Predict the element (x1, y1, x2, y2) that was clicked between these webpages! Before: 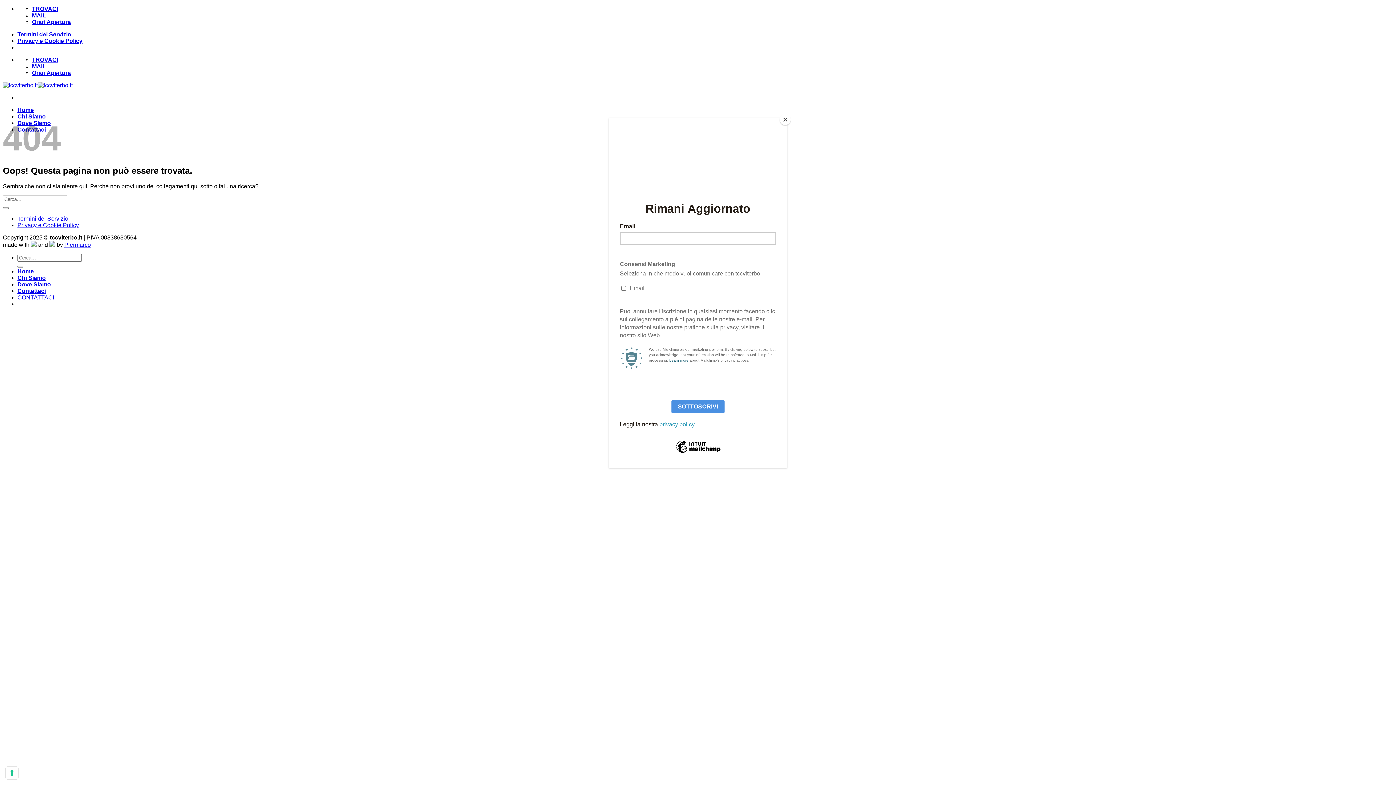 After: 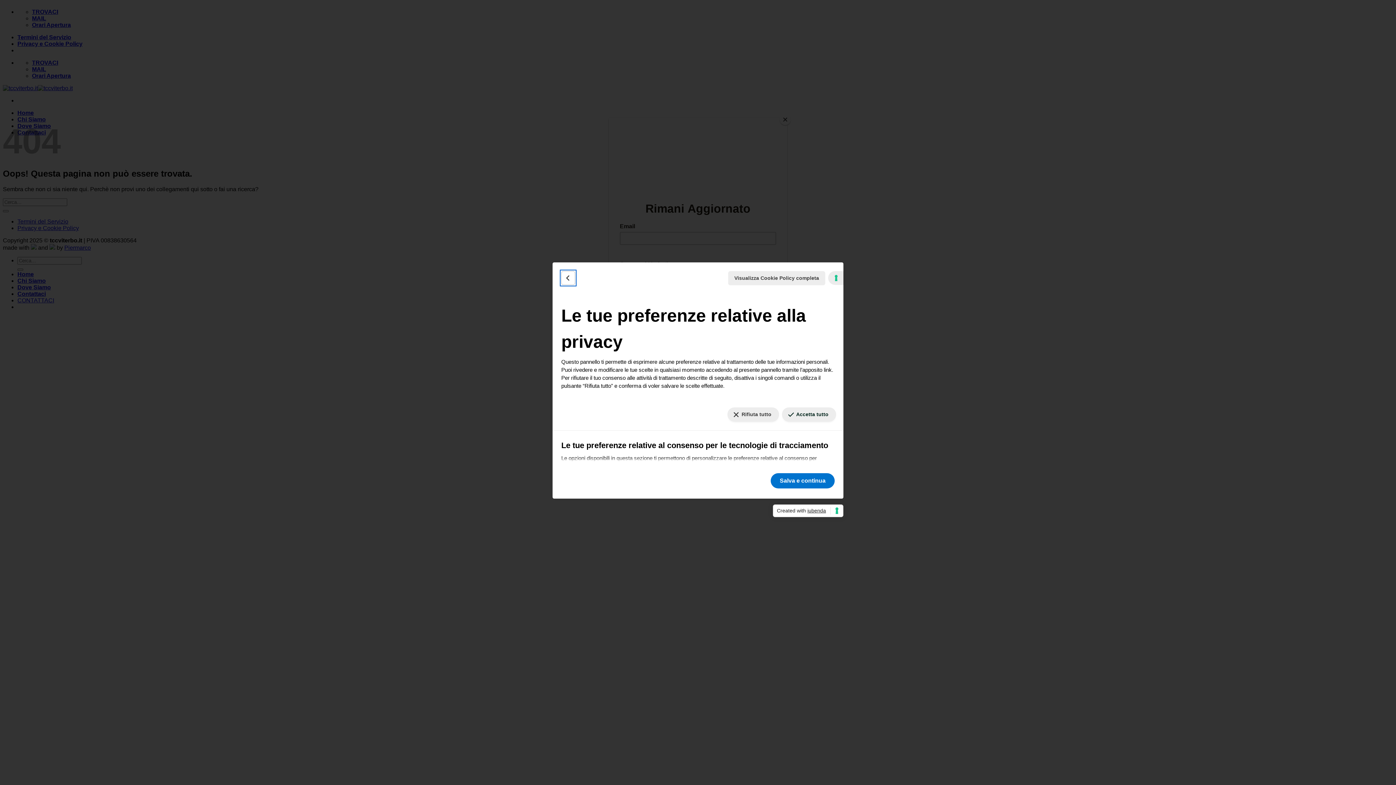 Action: label: Le tue preferenze relative al consenso per le tecnologie di tracciamento bbox: (5, 767, 18, 779)